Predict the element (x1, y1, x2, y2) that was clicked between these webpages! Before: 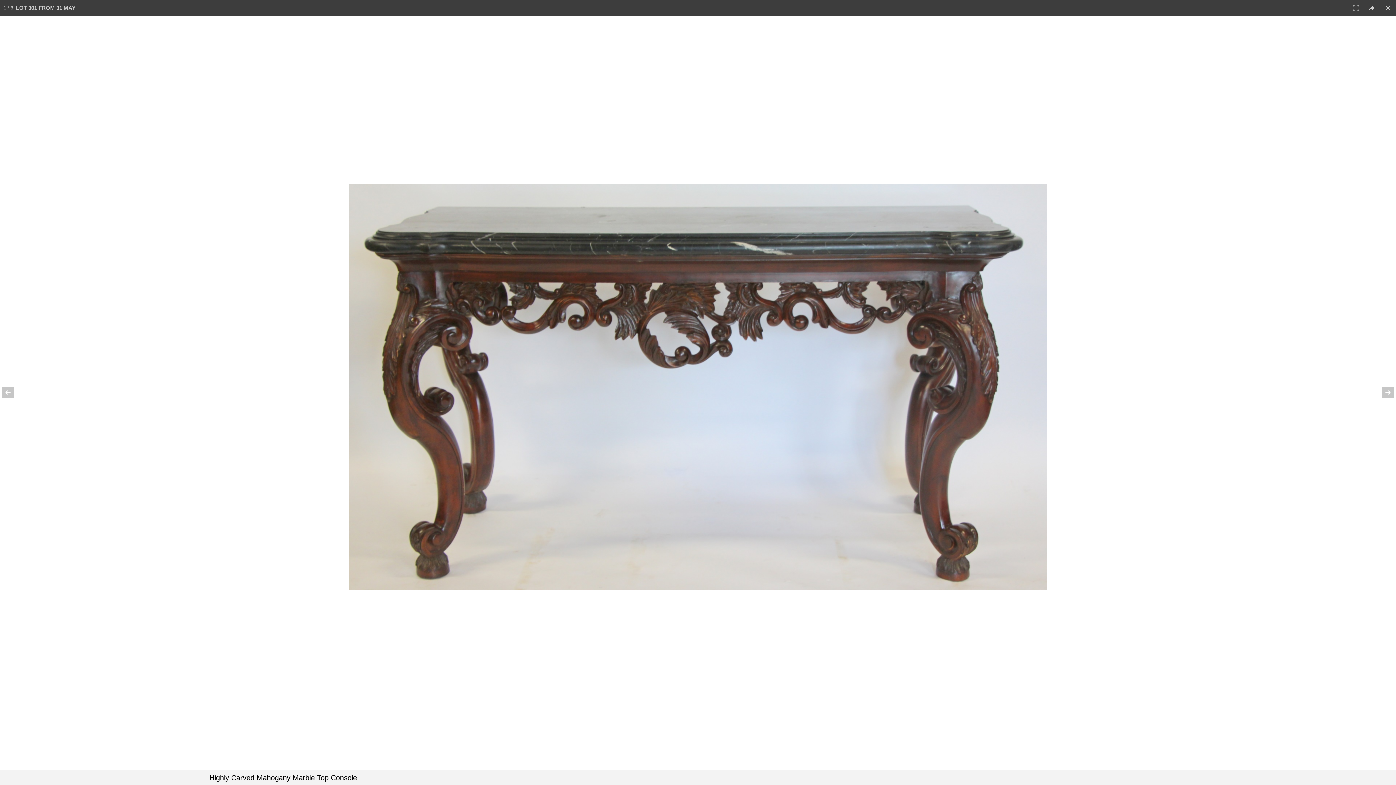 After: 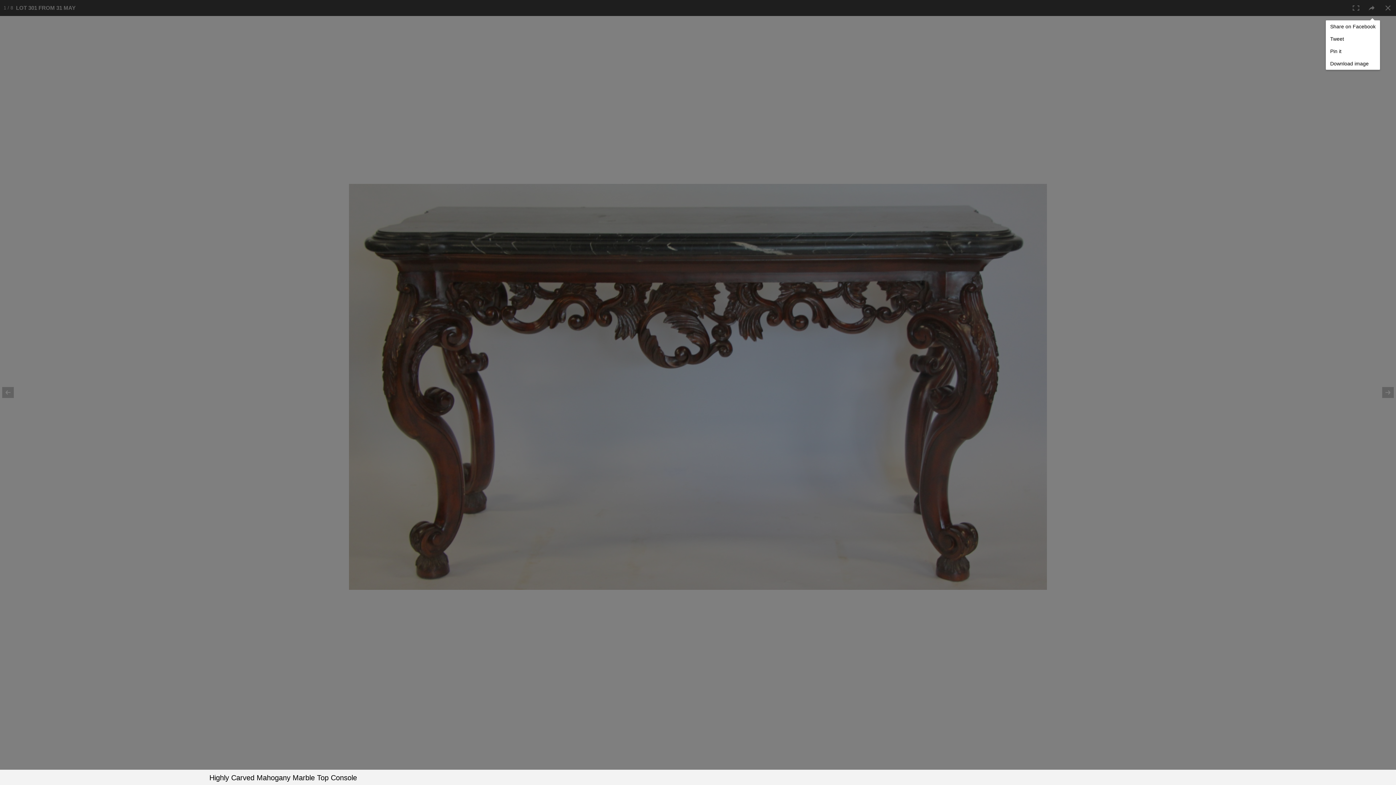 Action: bbox: (1364, 0, 1380, 16)